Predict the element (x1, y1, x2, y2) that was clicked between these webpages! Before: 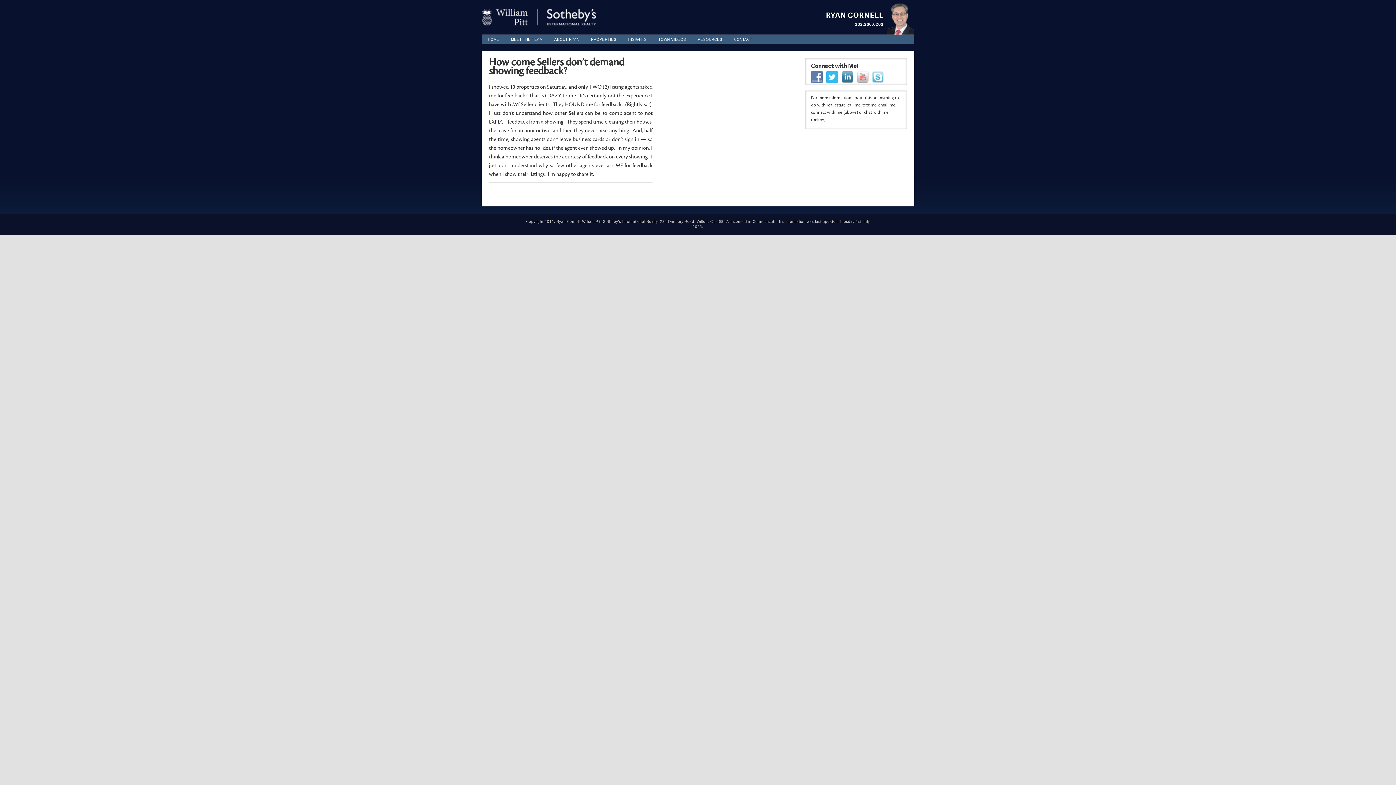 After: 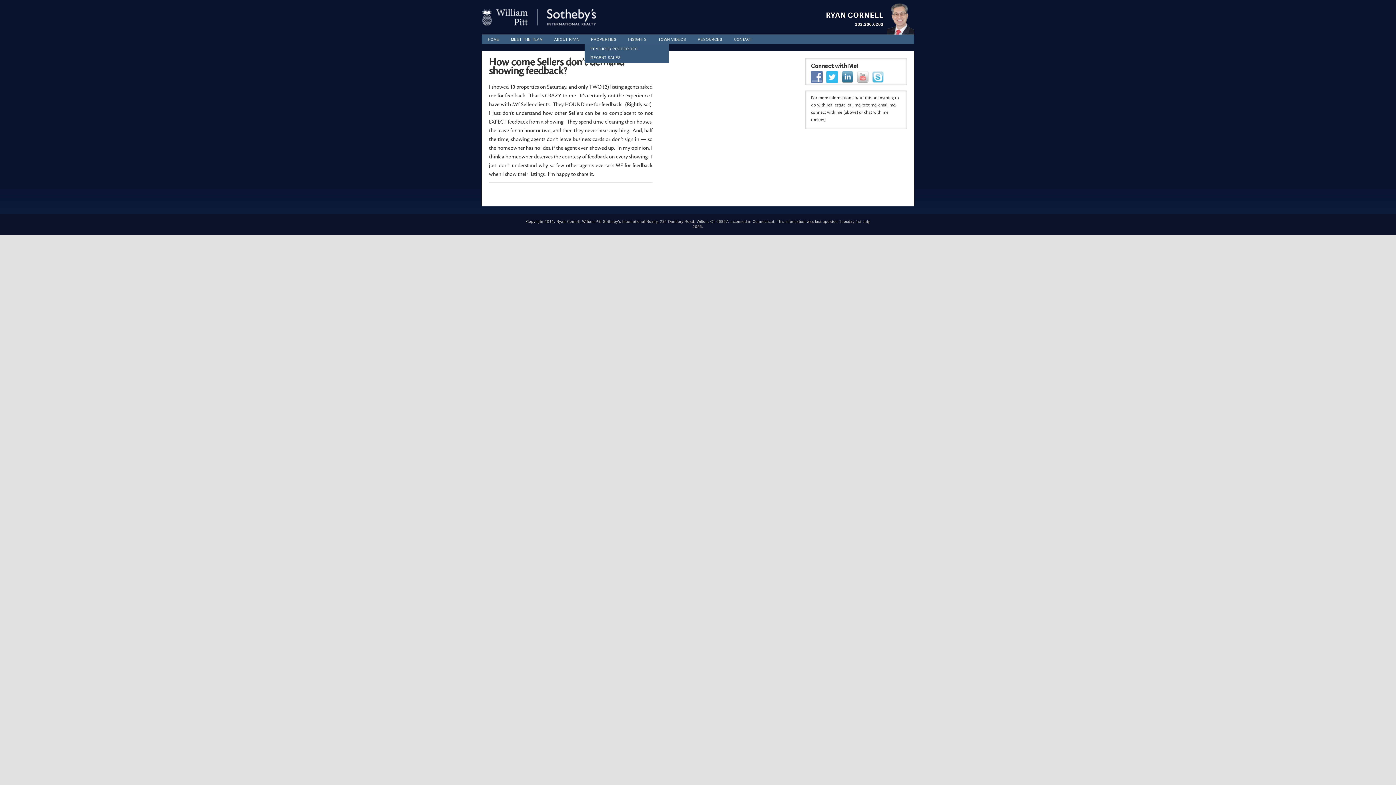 Action: bbox: (585, 34, 622, 44) label: PROPERTIES